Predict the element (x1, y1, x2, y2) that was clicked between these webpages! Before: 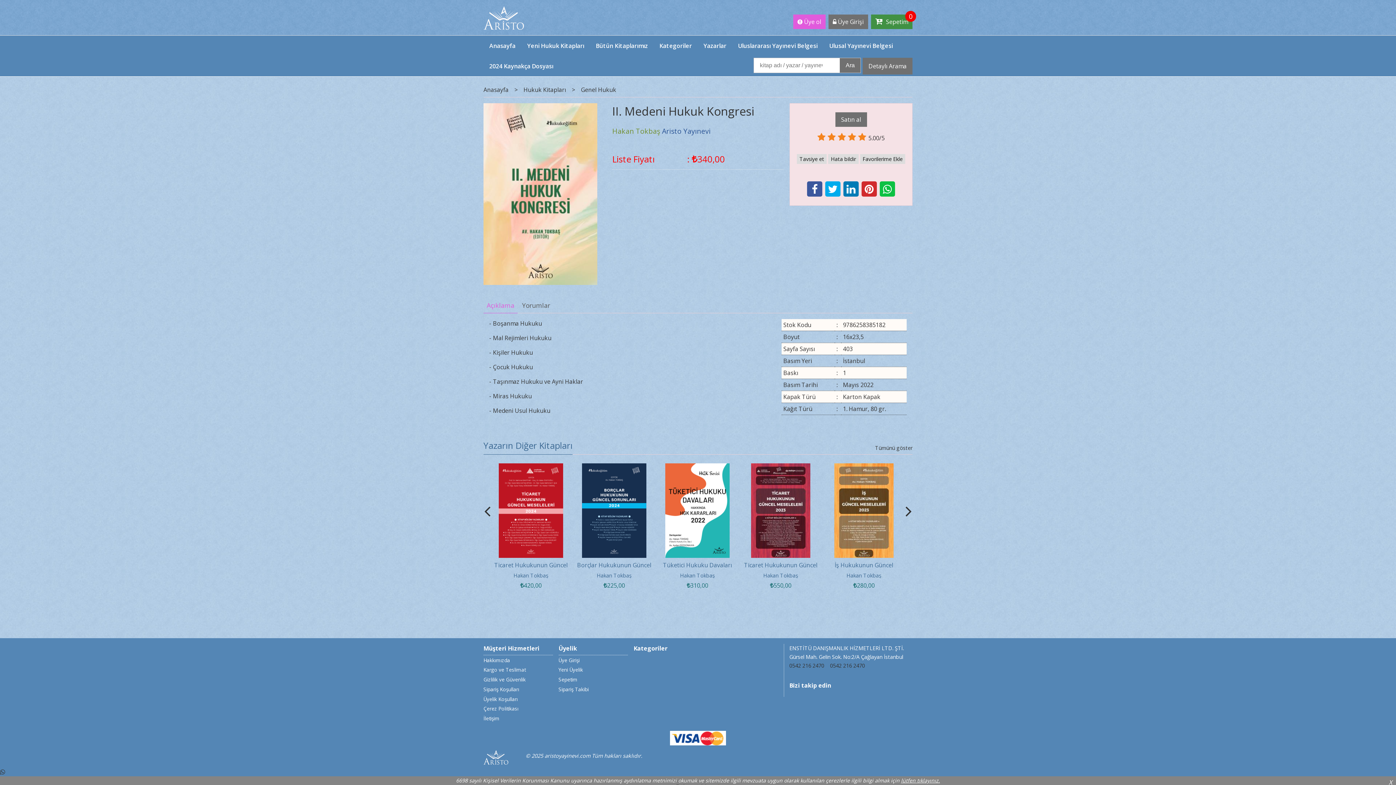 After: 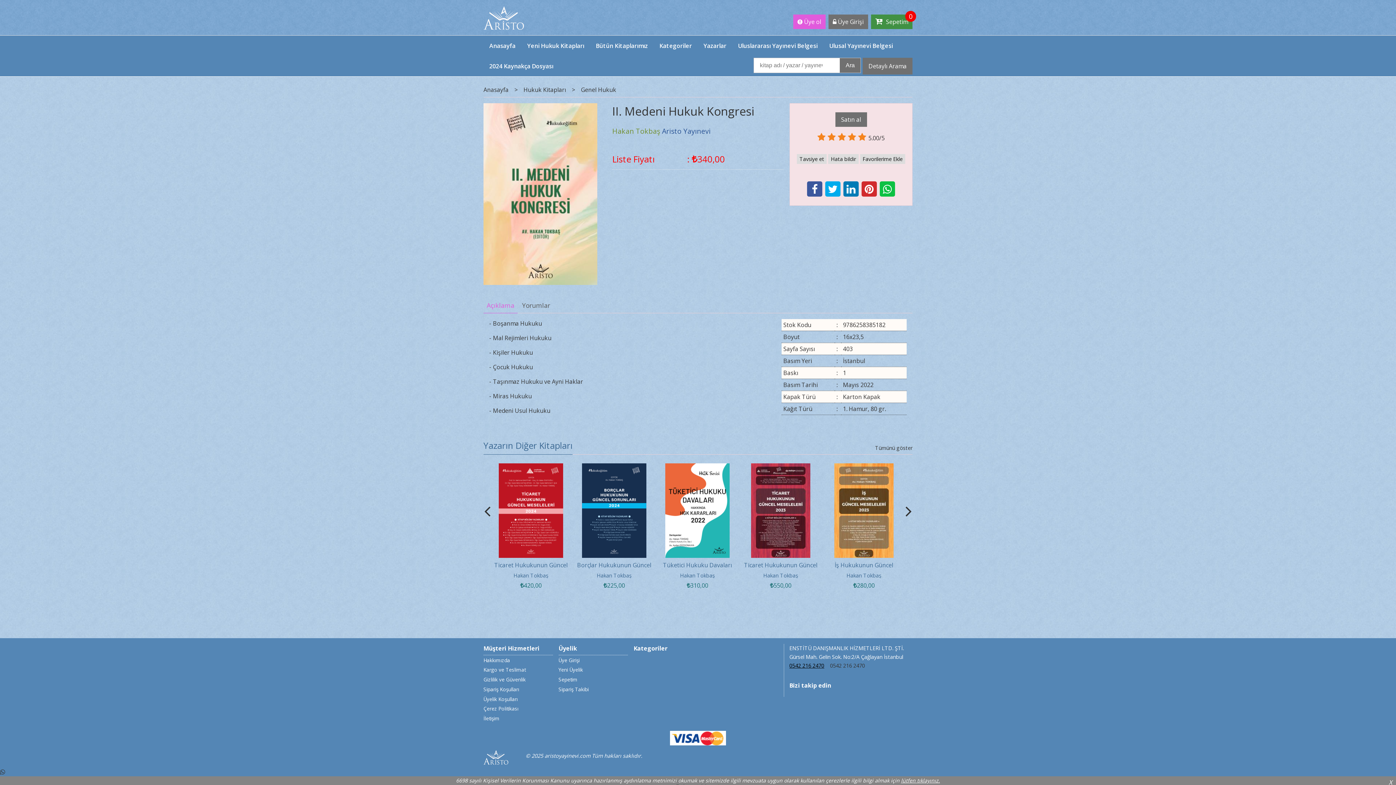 Action: bbox: (789, 662, 824, 669) label: 0542 216 2470